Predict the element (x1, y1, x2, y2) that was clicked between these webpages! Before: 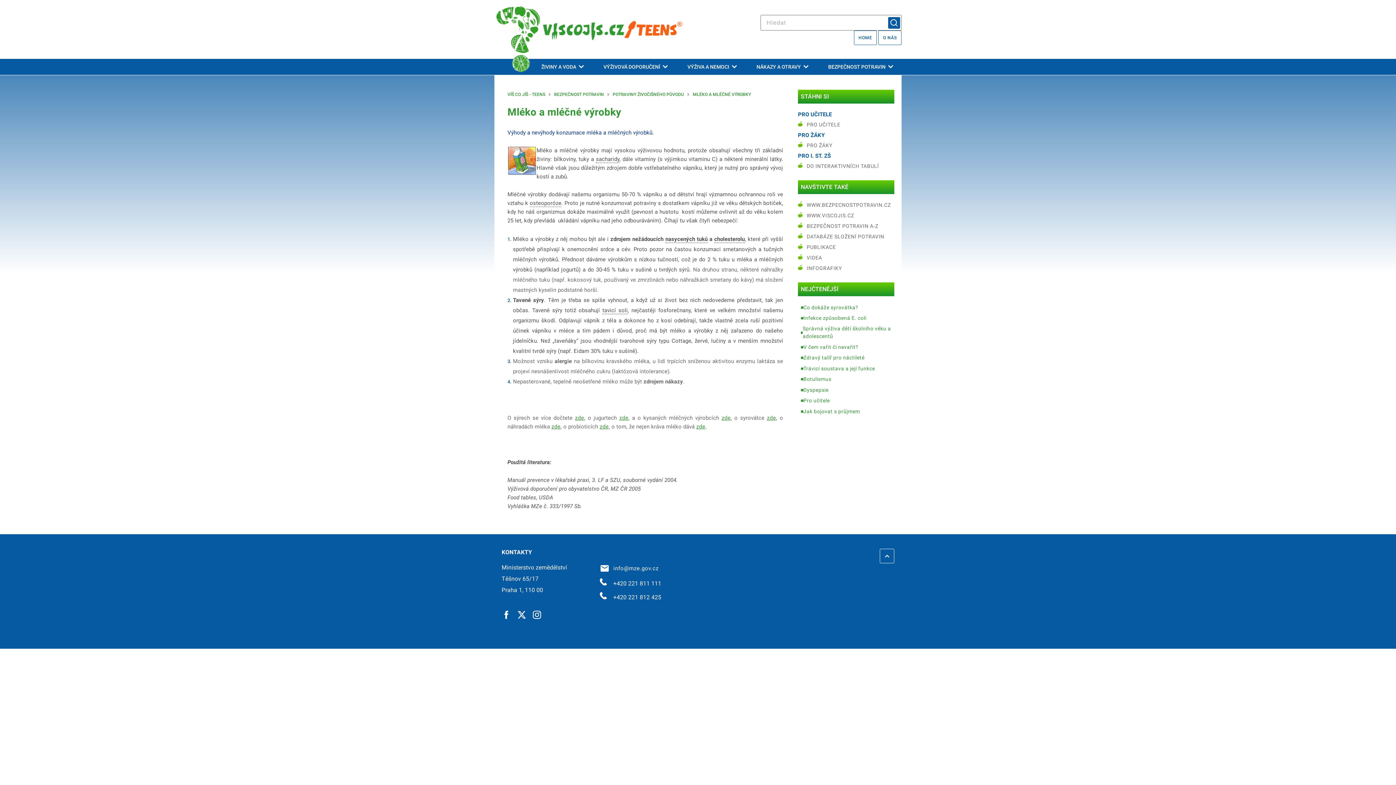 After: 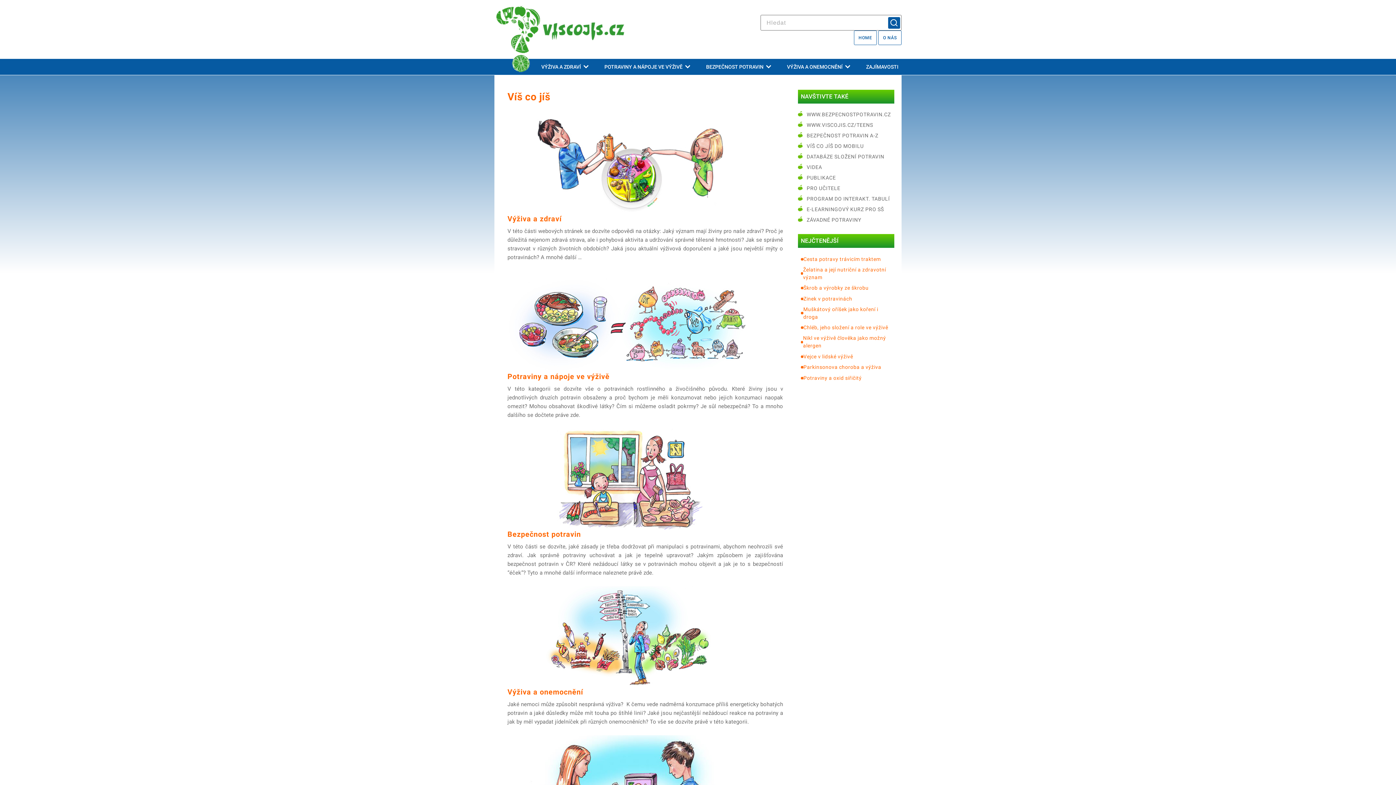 Action: bbox: (798, 210, 894, 221) label: www.viscojis.cz 